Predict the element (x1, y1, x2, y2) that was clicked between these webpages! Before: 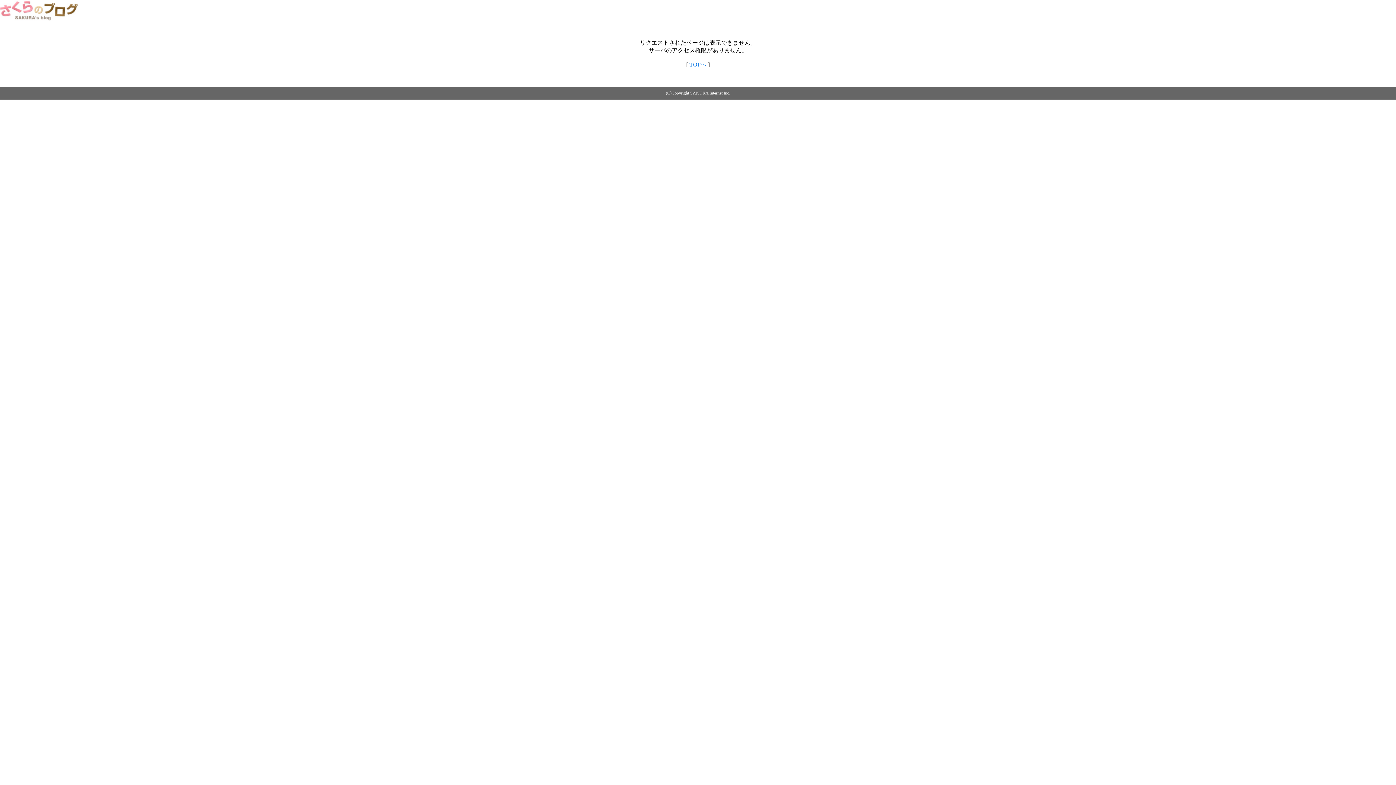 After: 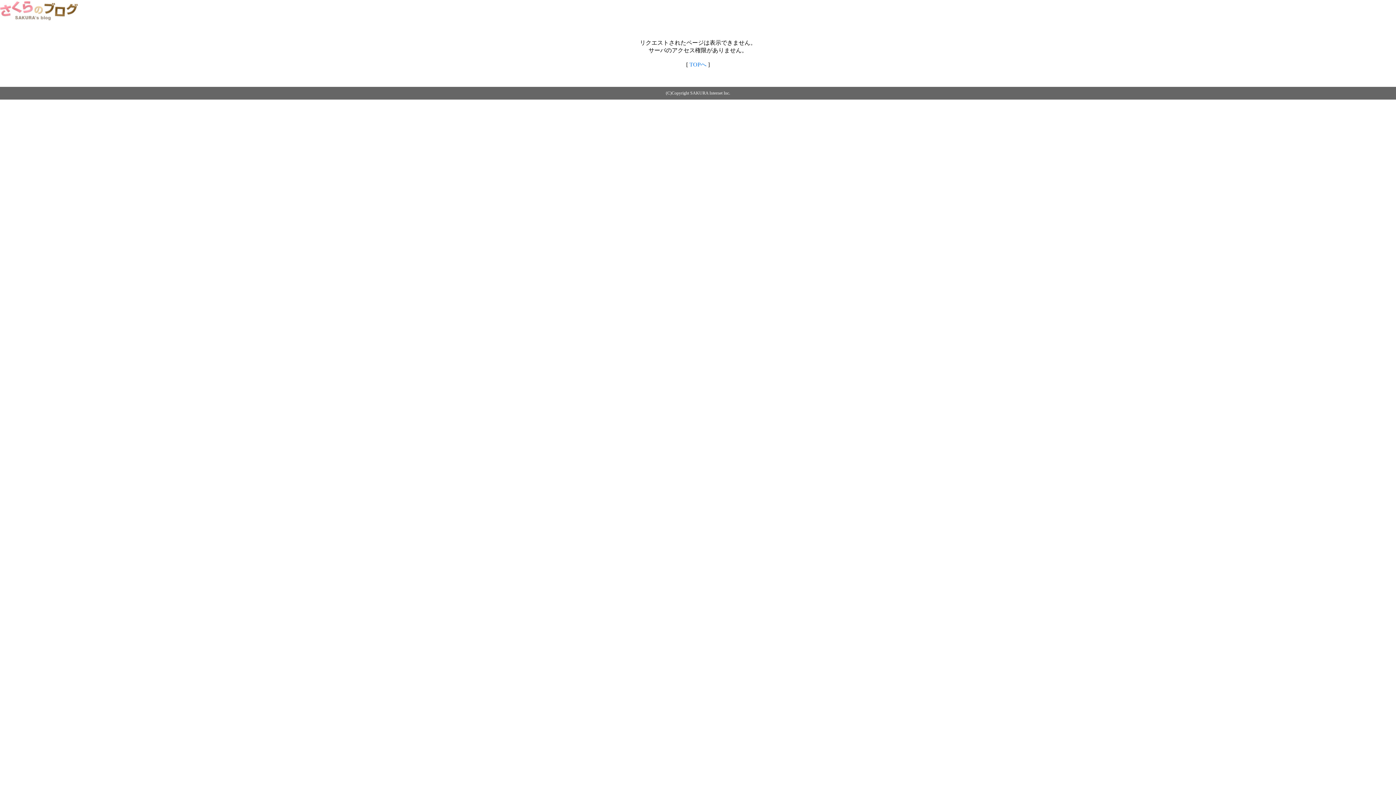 Action: bbox: (689, 61, 706, 67) label: TOPへ